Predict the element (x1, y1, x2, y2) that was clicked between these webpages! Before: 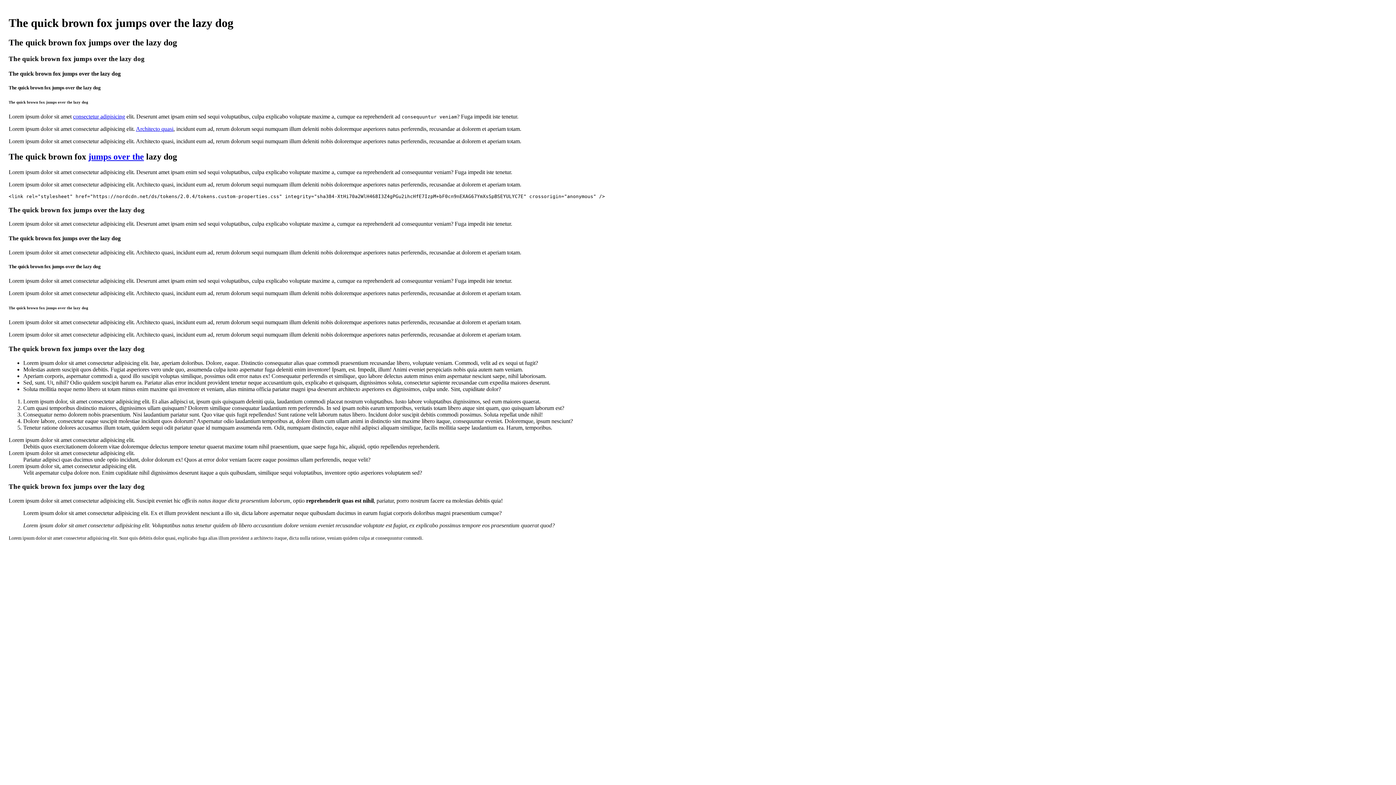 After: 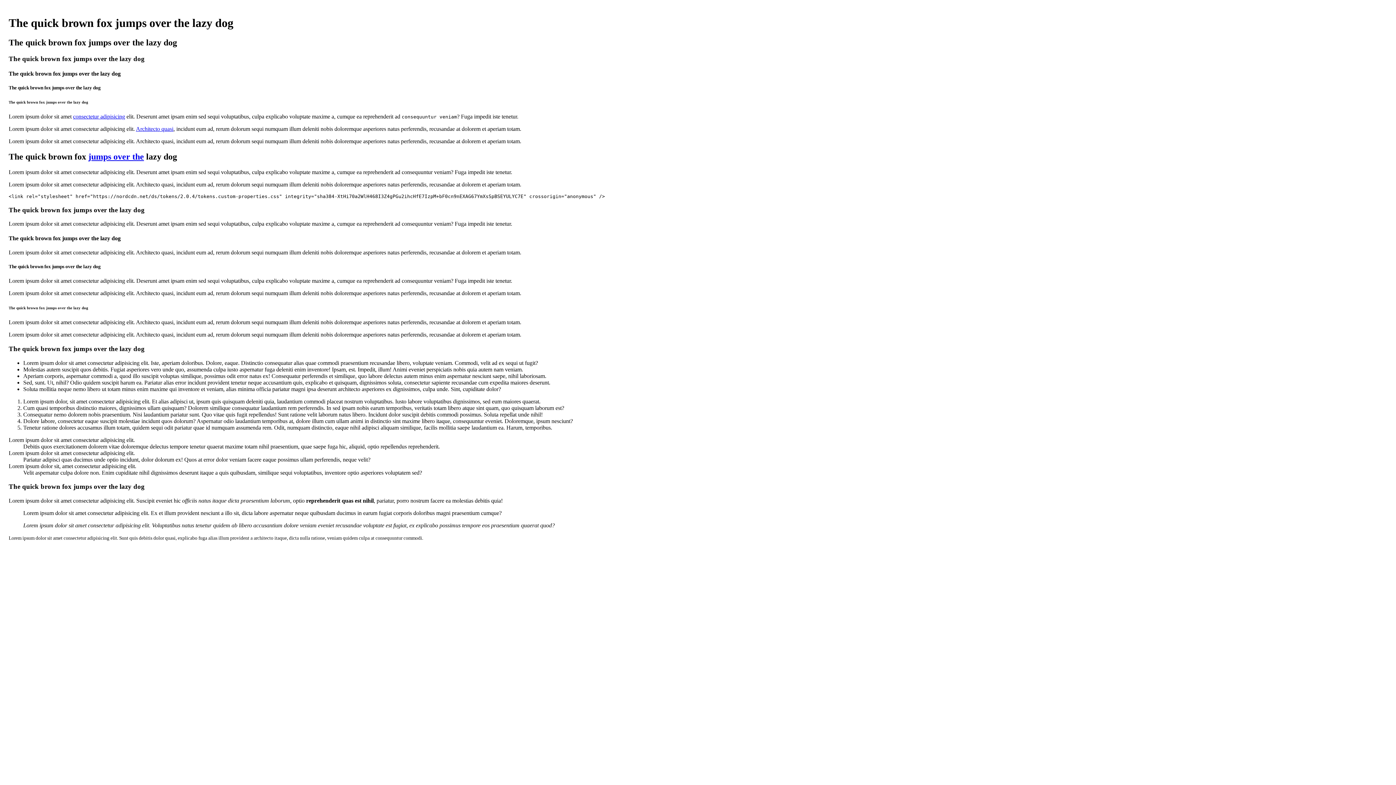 Action: label: jumps over the bbox: (88, 152, 144, 161)